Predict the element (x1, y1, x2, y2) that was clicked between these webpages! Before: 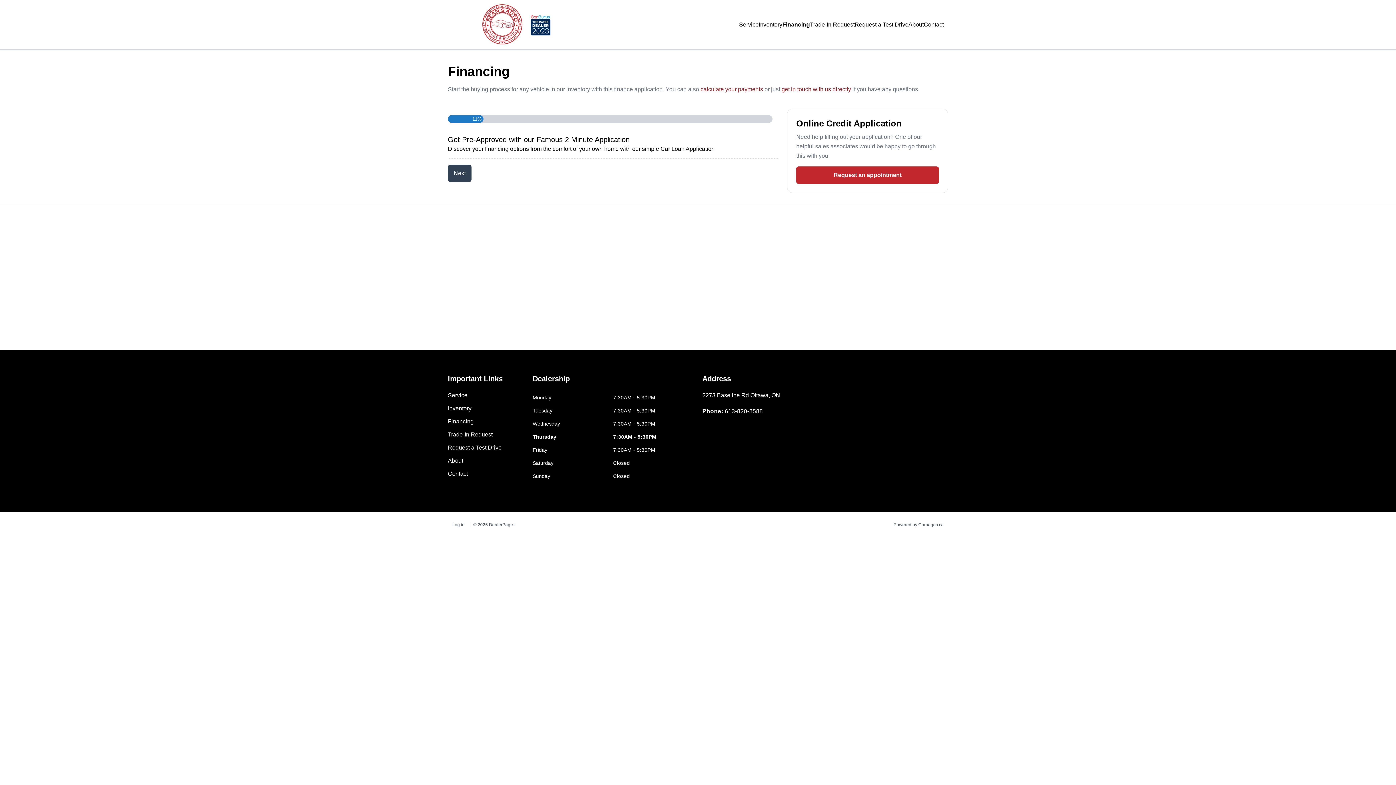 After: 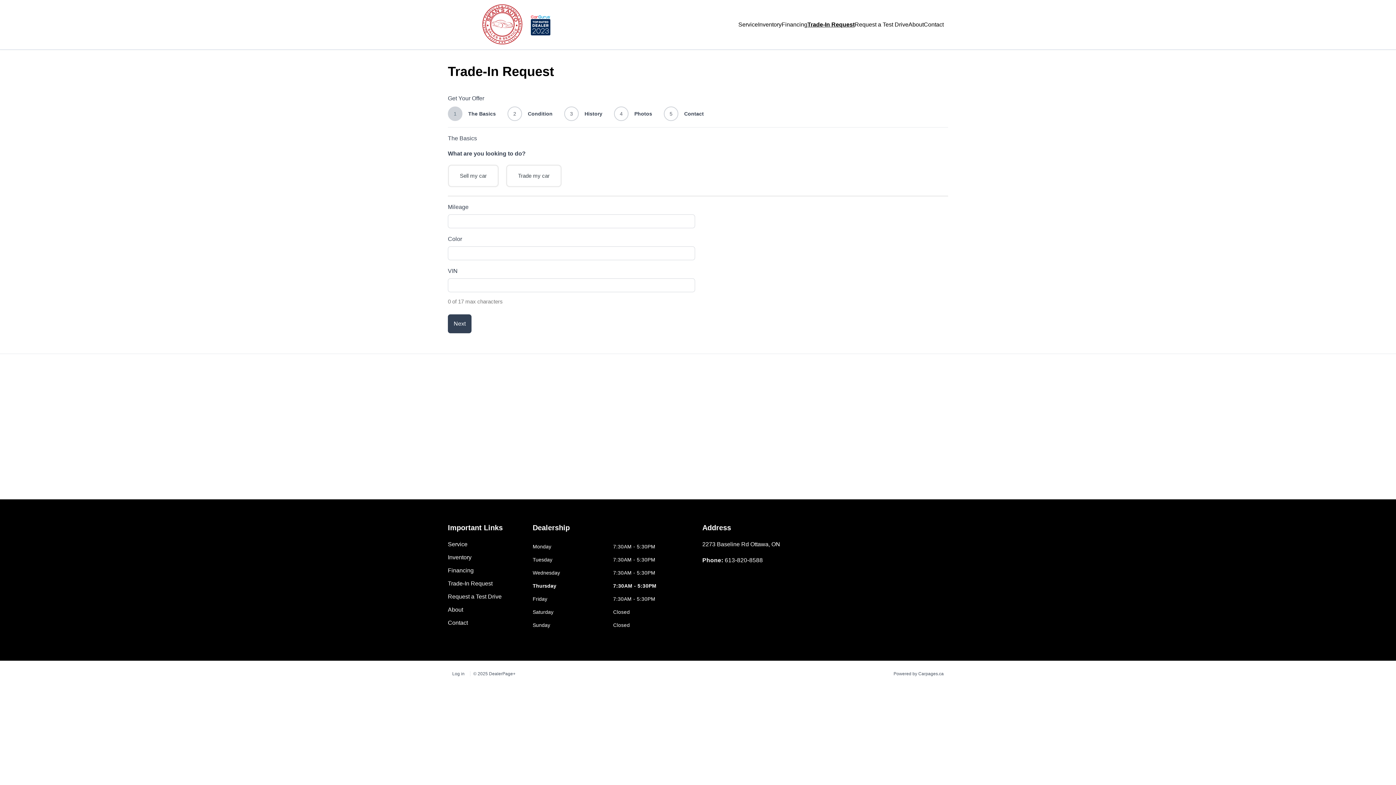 Action: label: Trade-In Request bbox: (810, 21, 854, 27)